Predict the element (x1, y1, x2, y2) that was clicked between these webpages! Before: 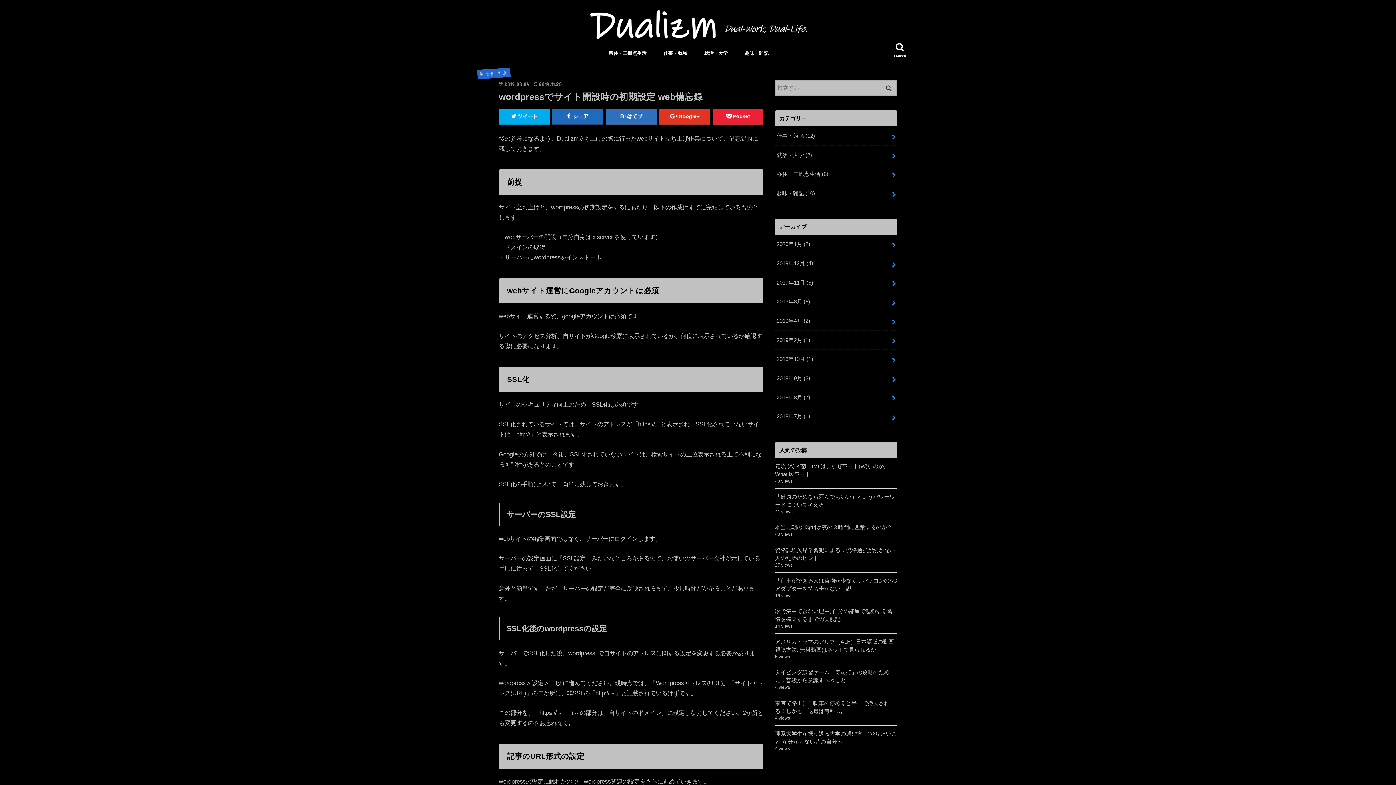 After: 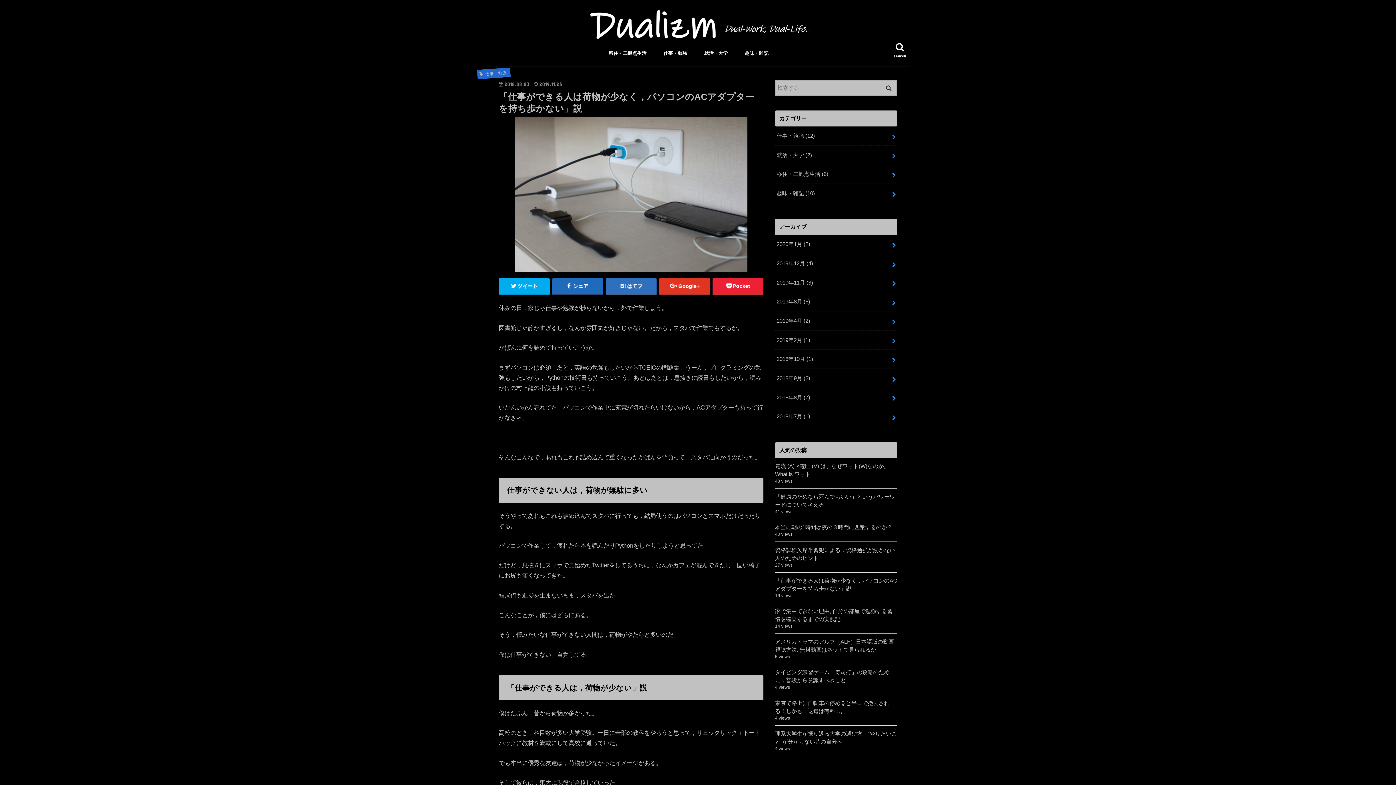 Action: label: 「仕事ができる人は荷物が少なく，パソコンのACアダプターを持ち歩かない」説 bbox: (775, 577, 897, 593)